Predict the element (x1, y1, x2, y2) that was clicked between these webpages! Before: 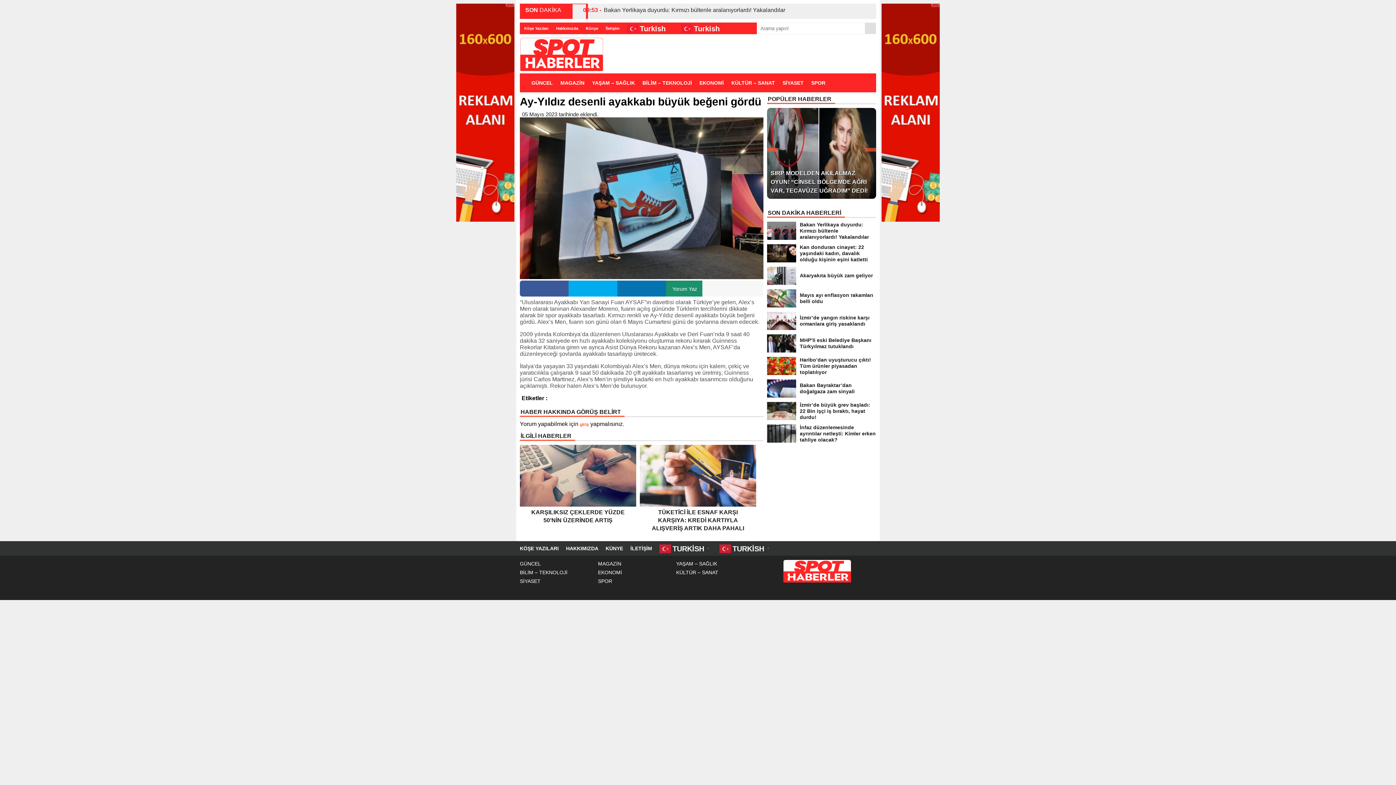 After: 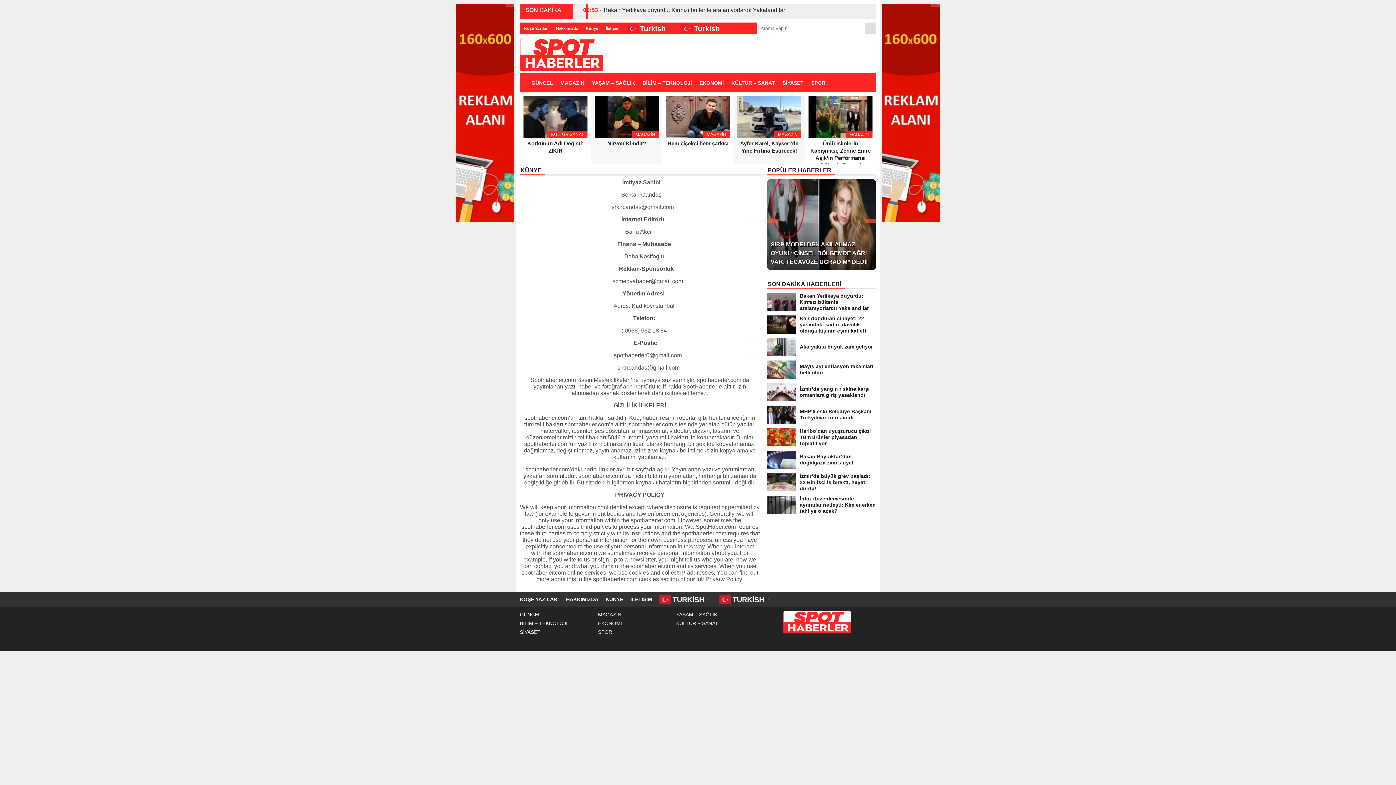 Action: label: KÜNYE bbox: (605, 541, 623, 556)